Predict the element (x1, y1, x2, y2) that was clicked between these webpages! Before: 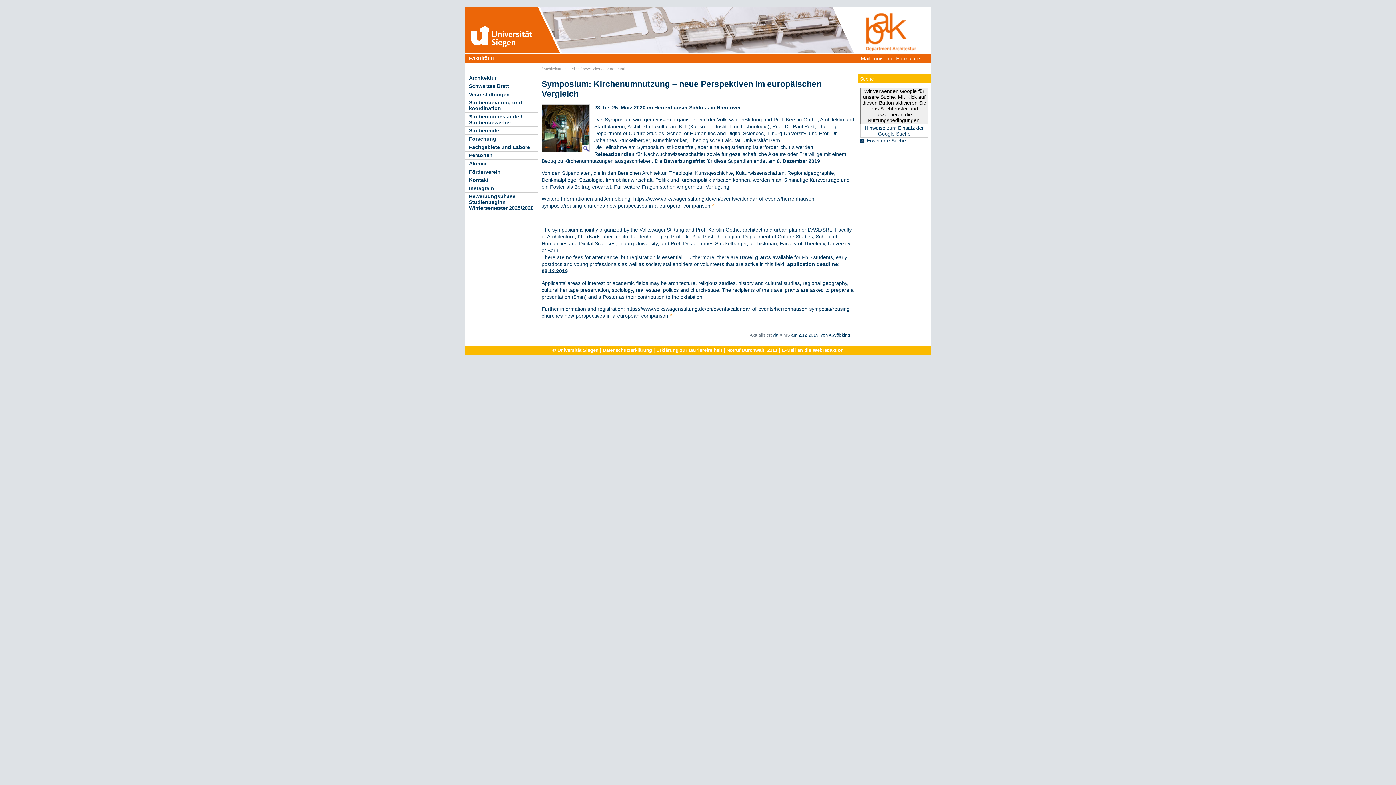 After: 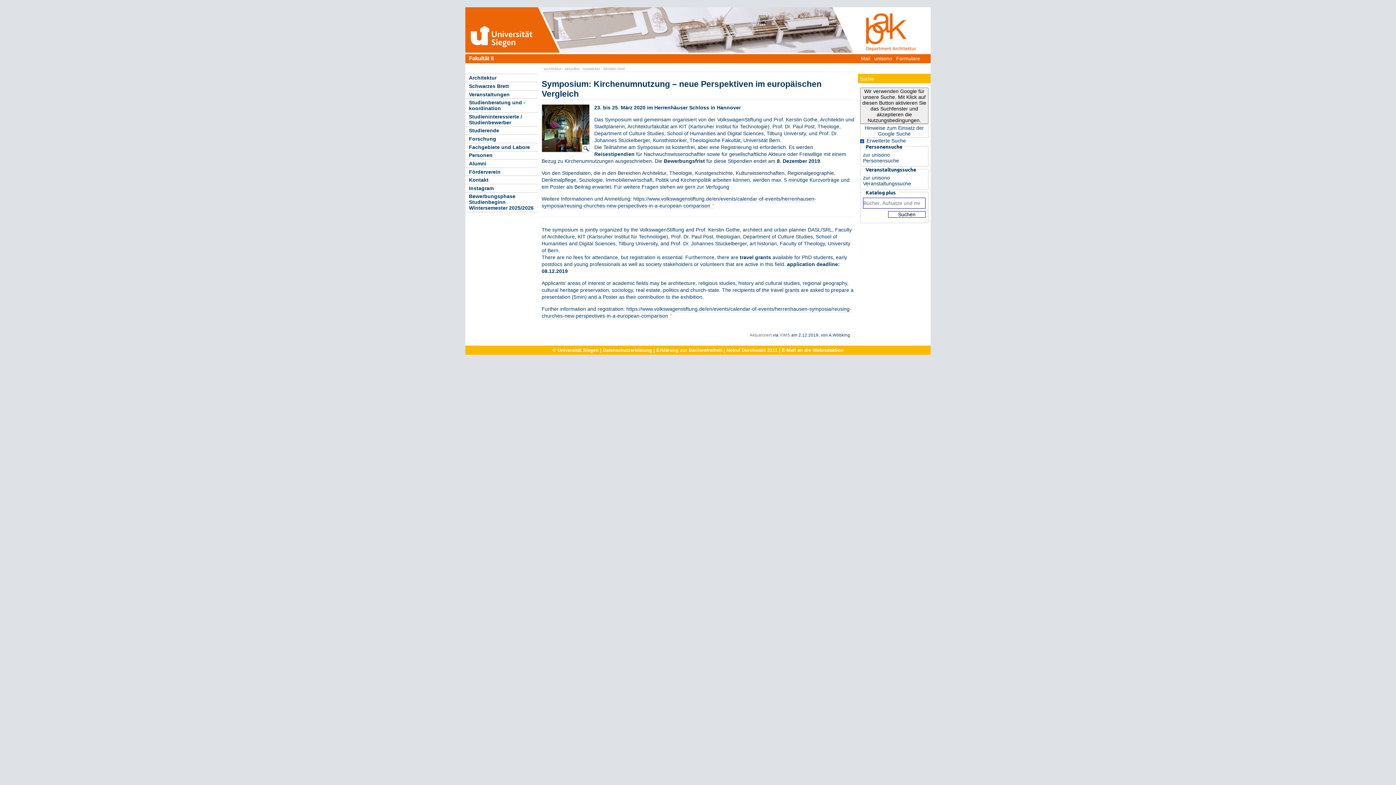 Action: bbox: (866, 137, 906, 143) label: Erweiterte Suche